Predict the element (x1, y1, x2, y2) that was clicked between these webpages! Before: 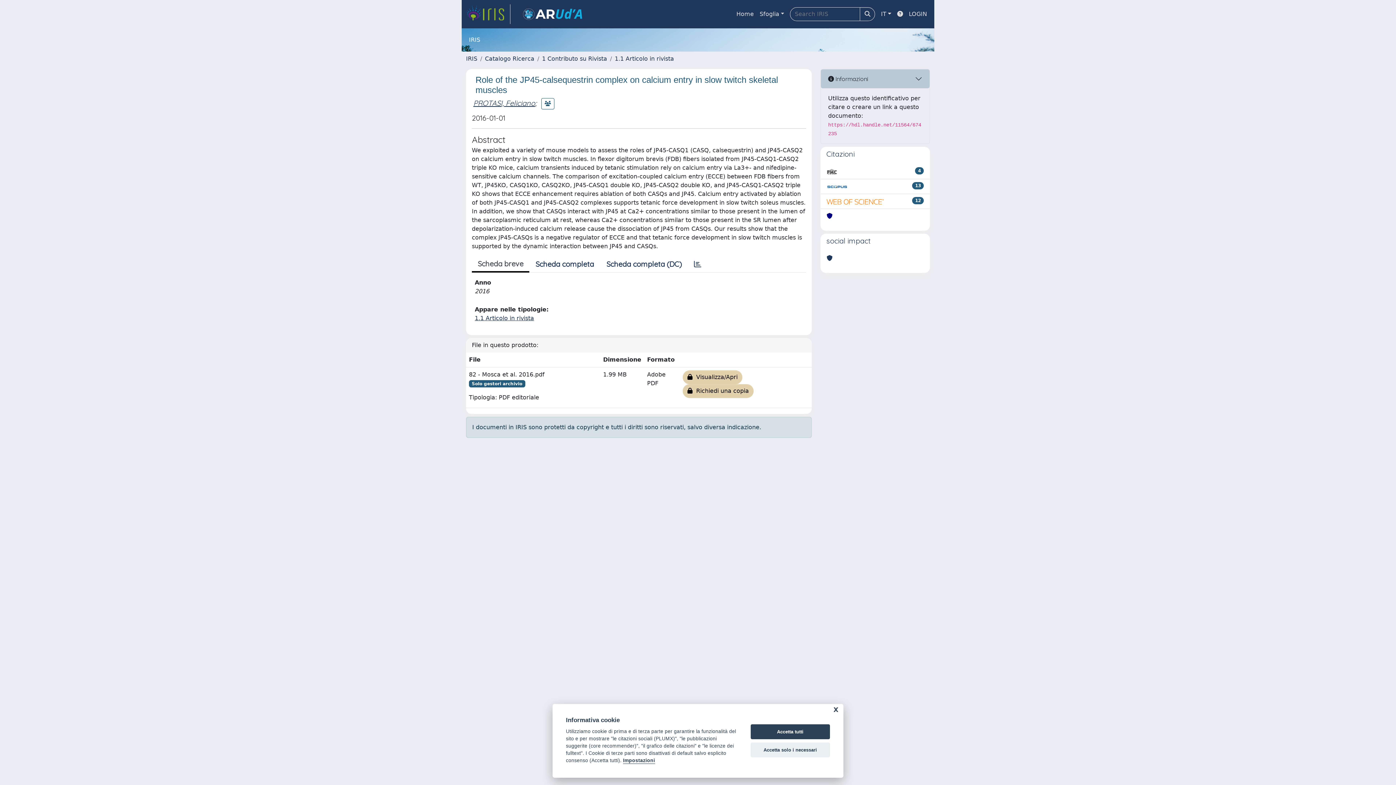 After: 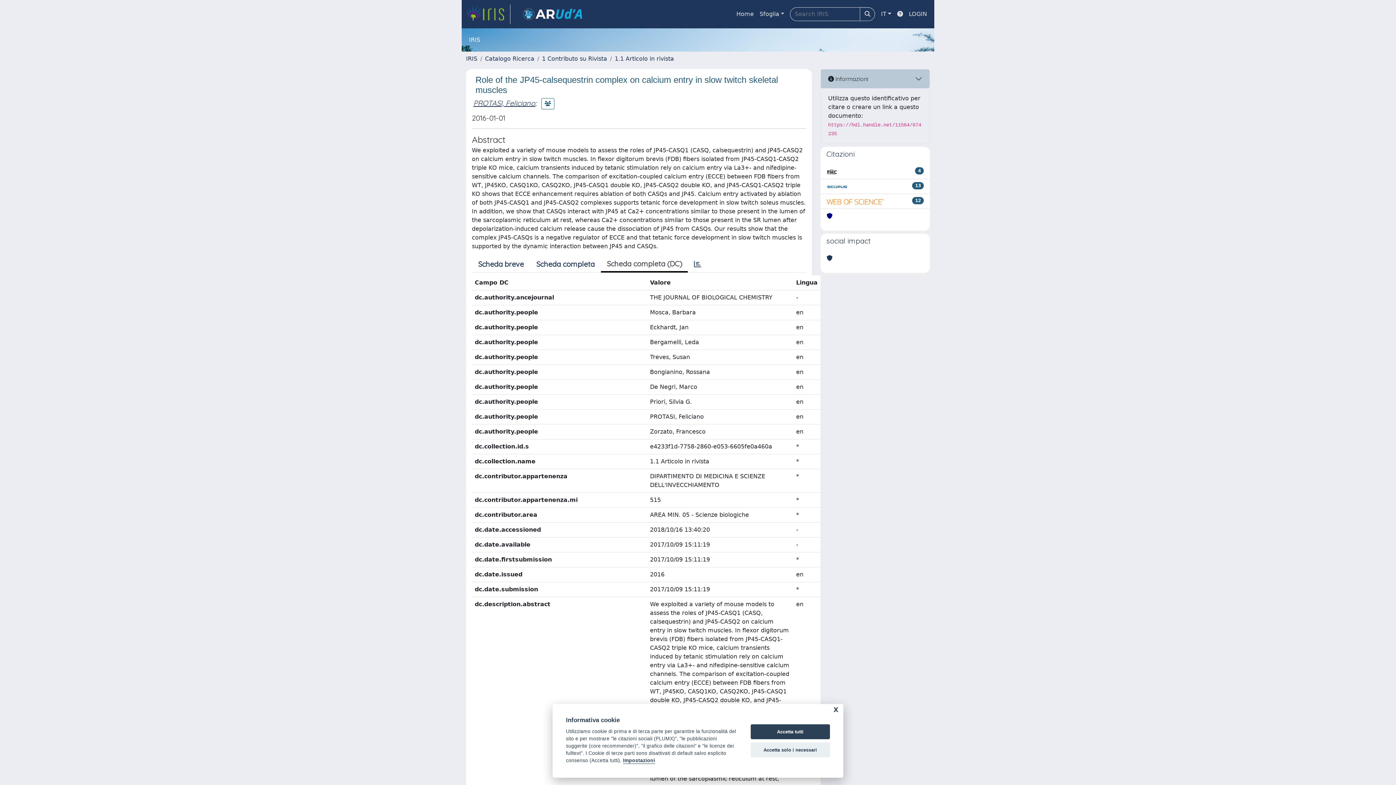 Action: label: Scheda completa (DC) bbox: (600, 256, 688, 272)